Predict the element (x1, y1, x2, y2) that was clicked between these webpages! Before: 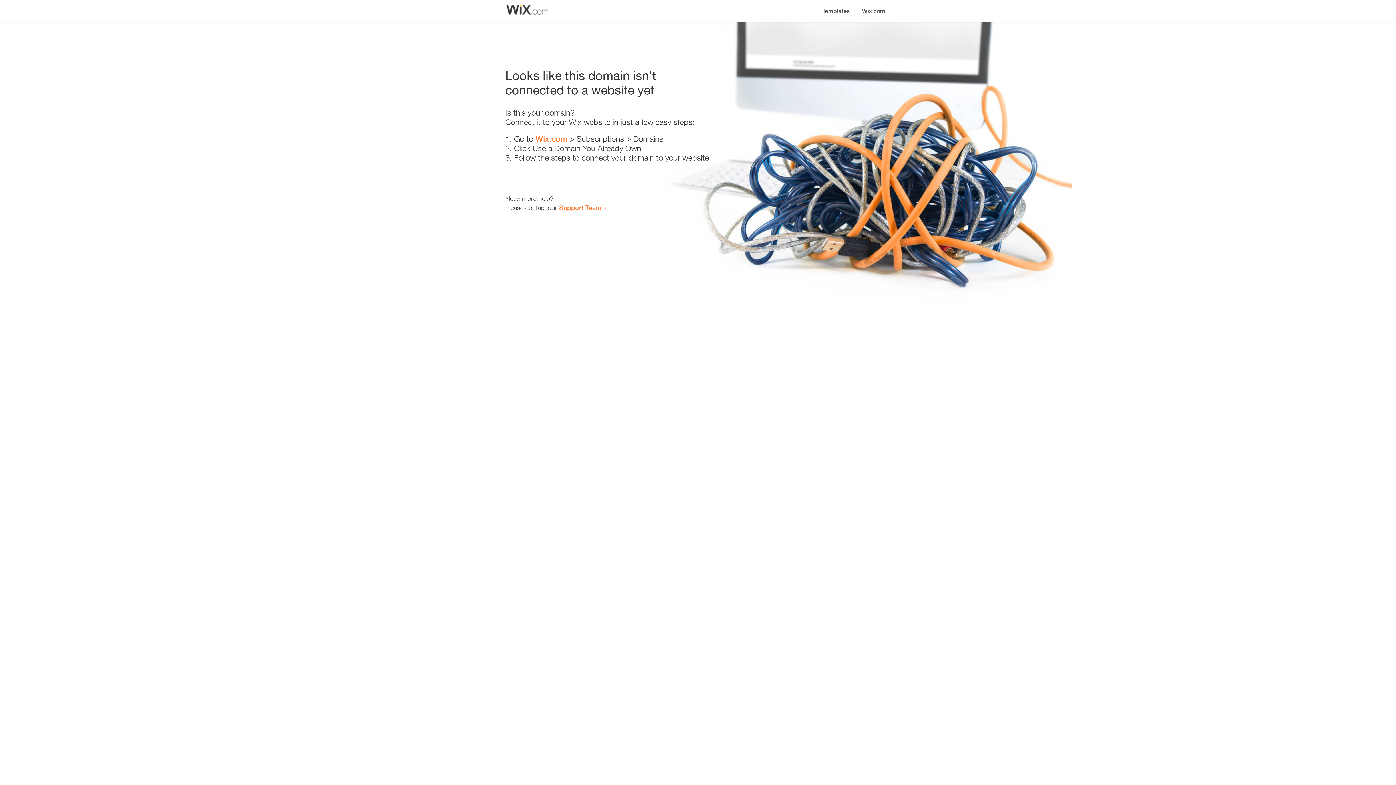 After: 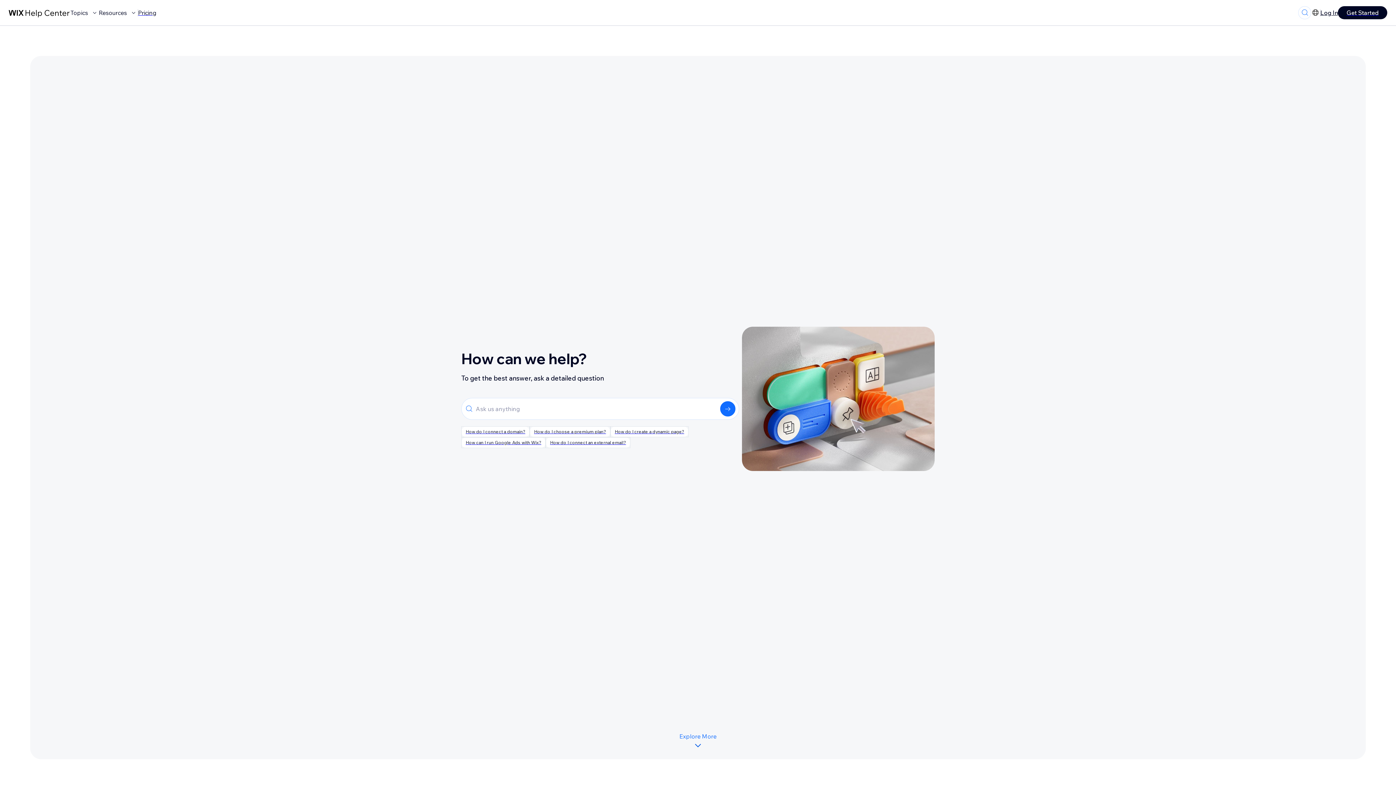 Action: label: Support Team bbox: (559, 203, 601, 211)